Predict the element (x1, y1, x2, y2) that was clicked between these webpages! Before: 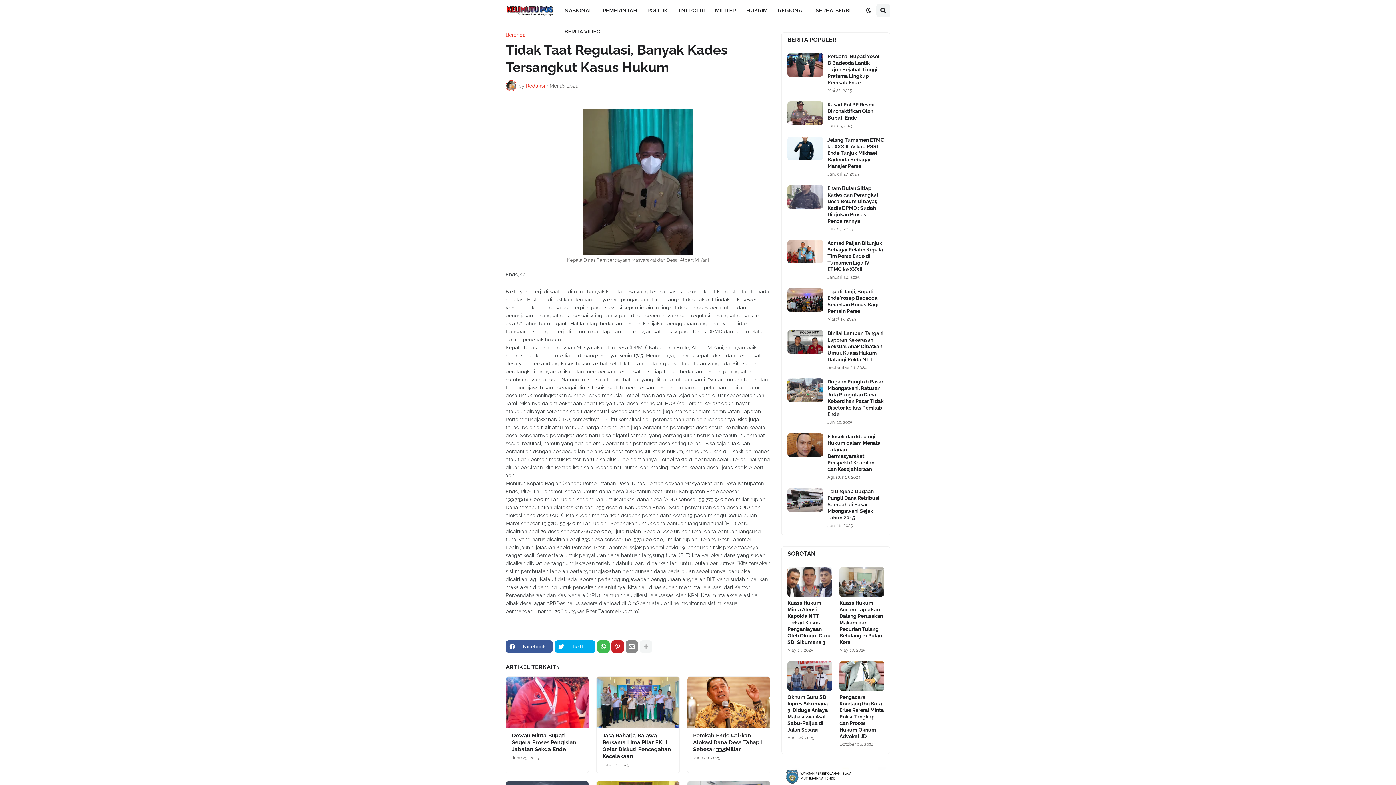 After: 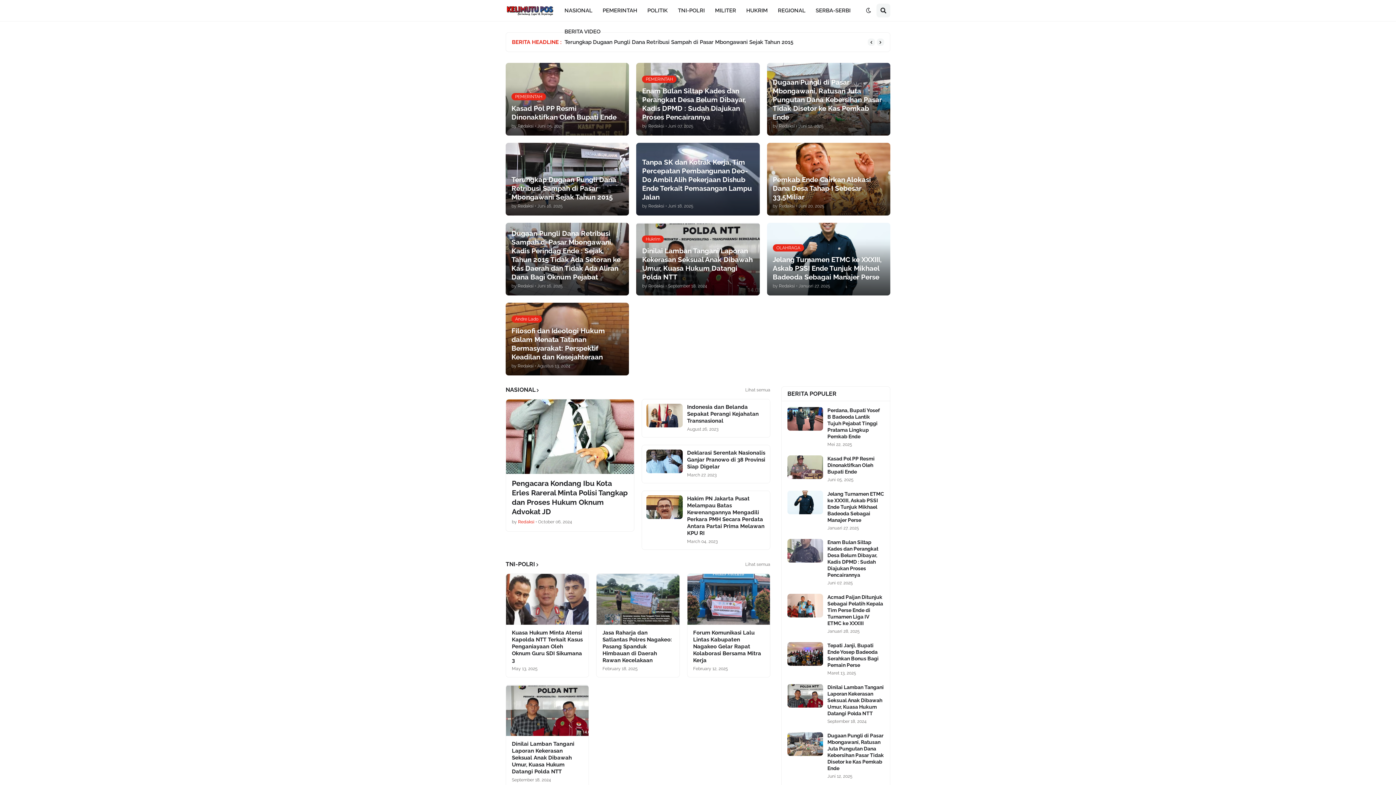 Action: bbox: (505, 32, 525, 37) label: Beranda